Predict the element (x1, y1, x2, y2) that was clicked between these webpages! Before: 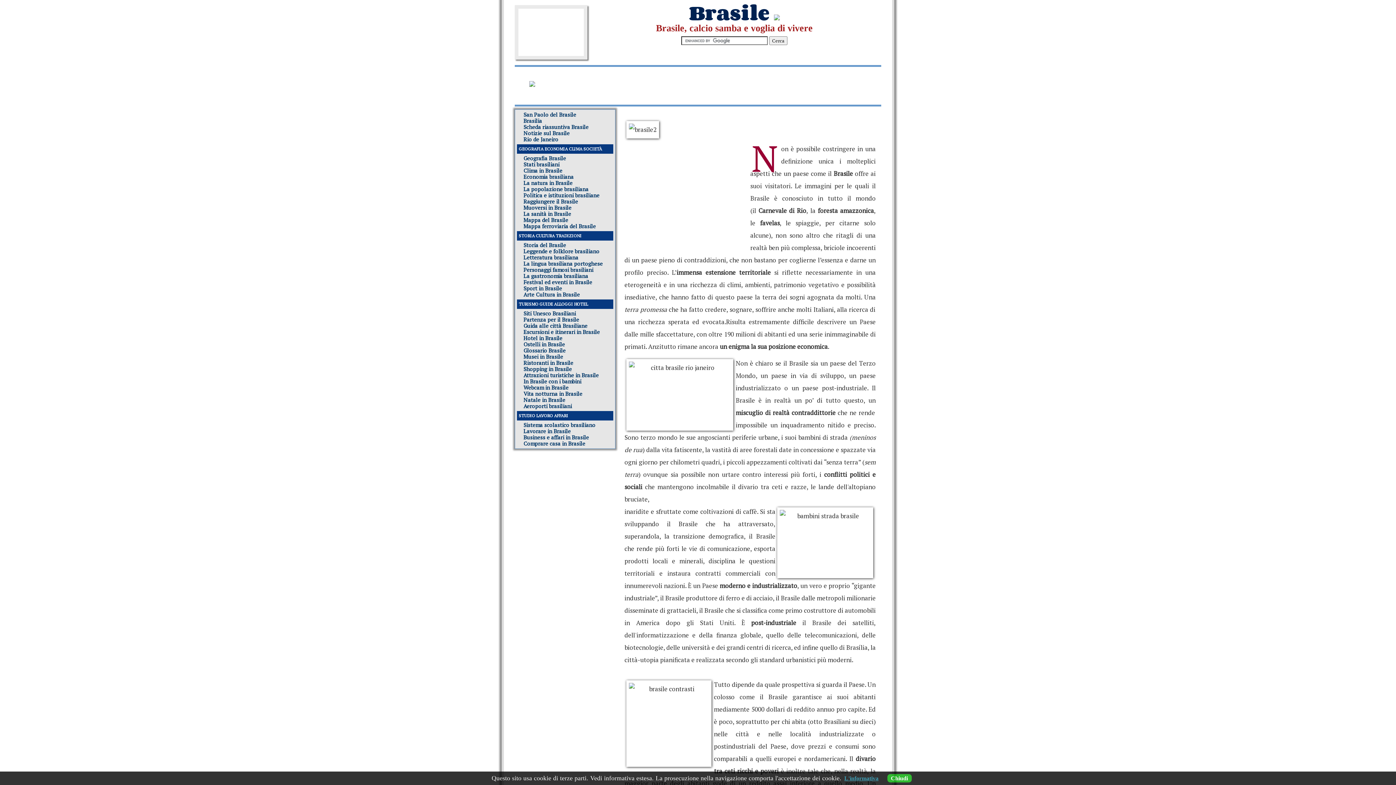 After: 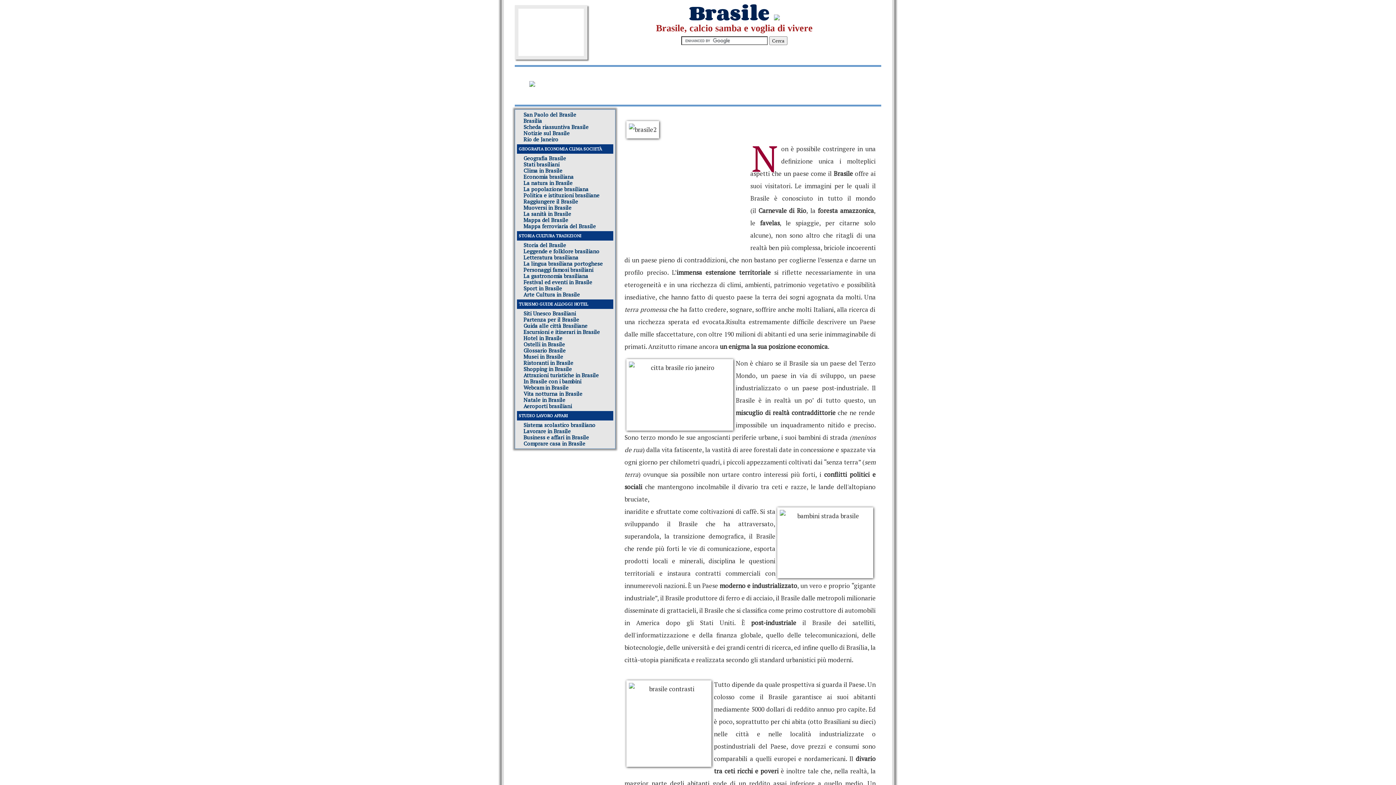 Action: label: Brasile  bbox: (689, -3, 780, 28)